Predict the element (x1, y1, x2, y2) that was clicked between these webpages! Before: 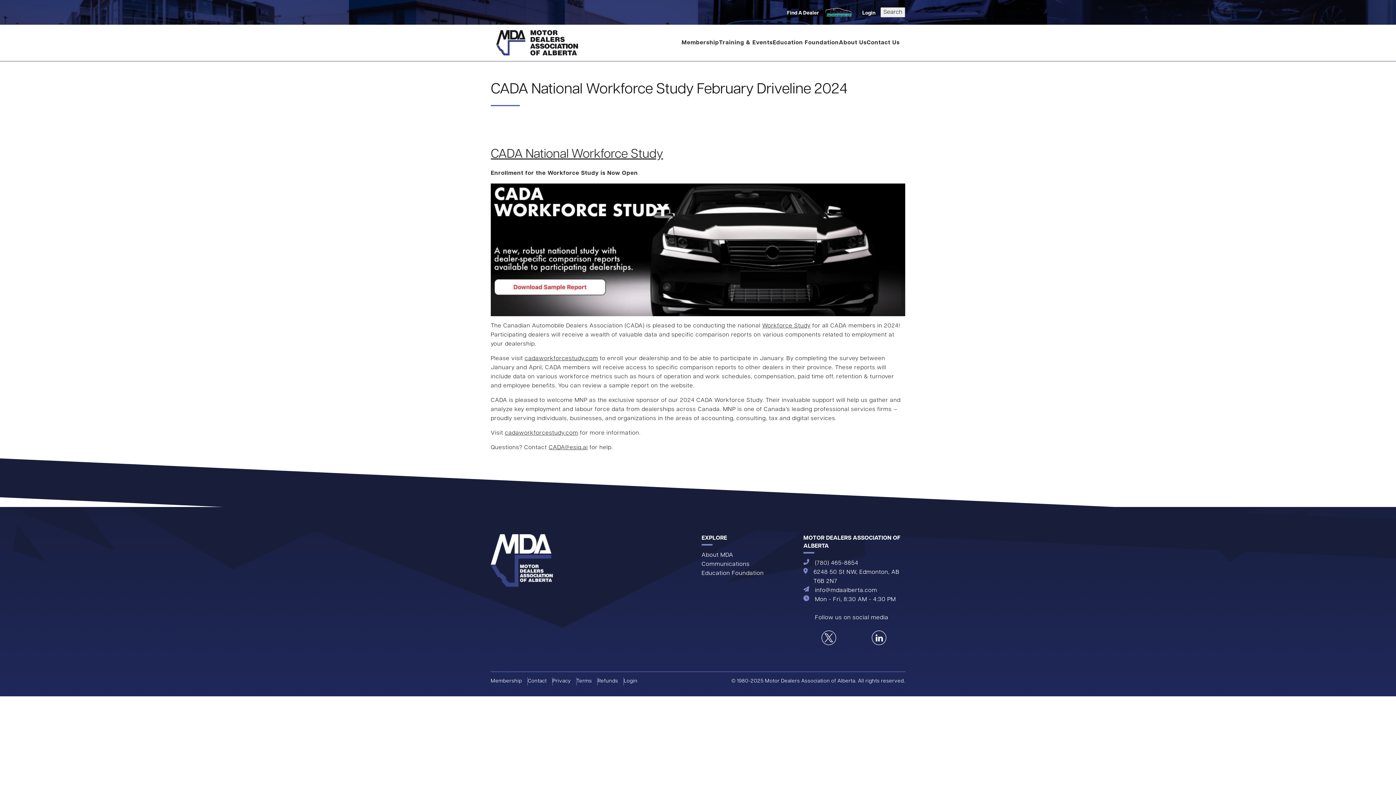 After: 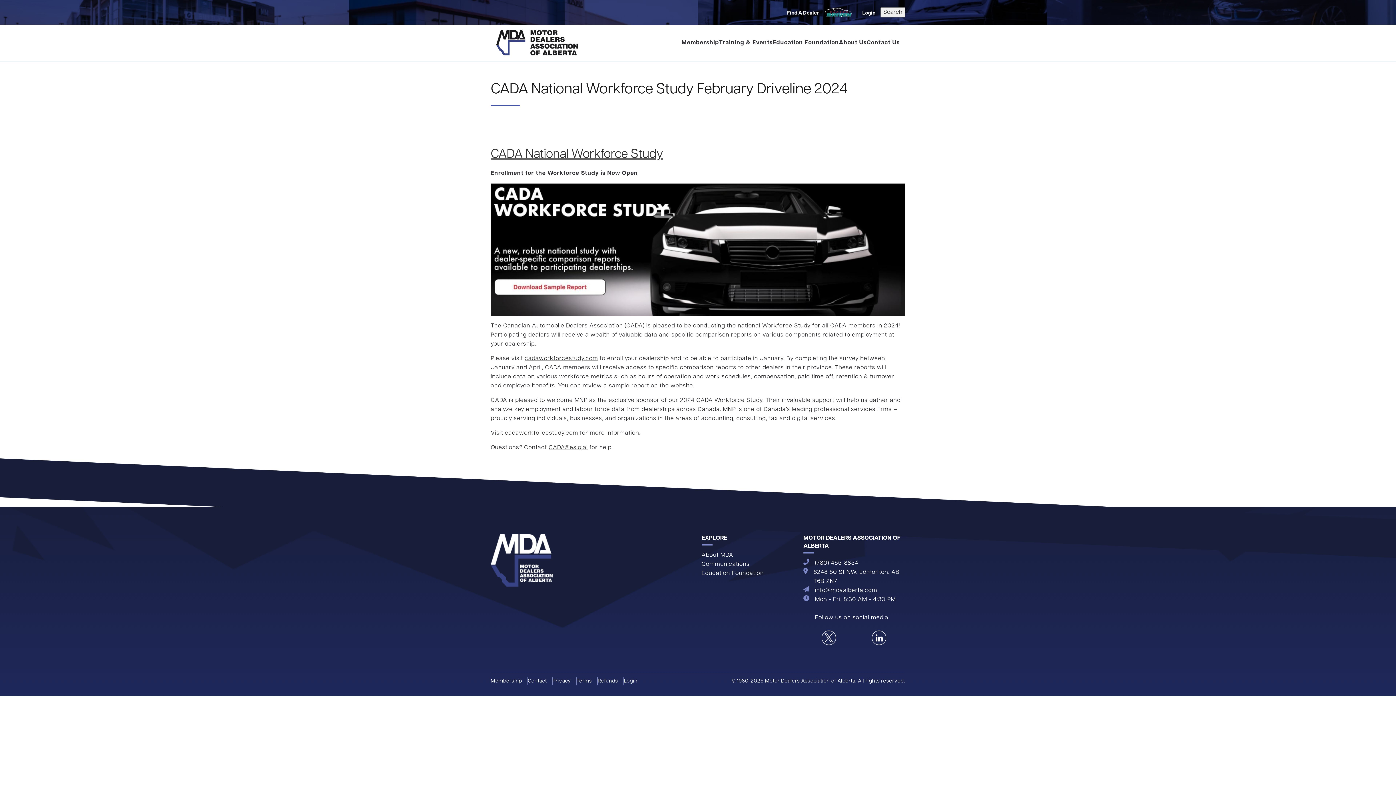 Action: label: 6248 50 St NW, Edmonton, AB T6B 2N7 bbox: (813, 568, 905, 586)